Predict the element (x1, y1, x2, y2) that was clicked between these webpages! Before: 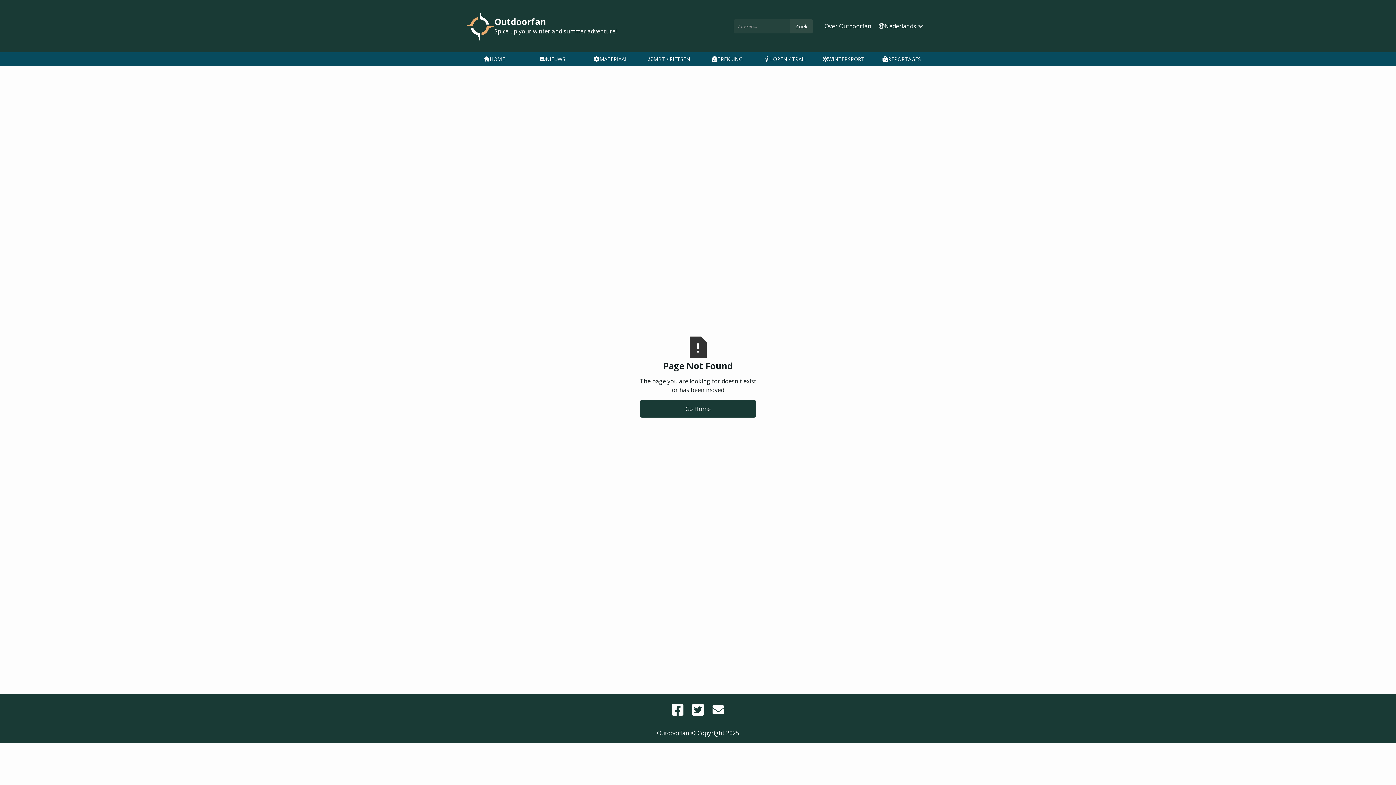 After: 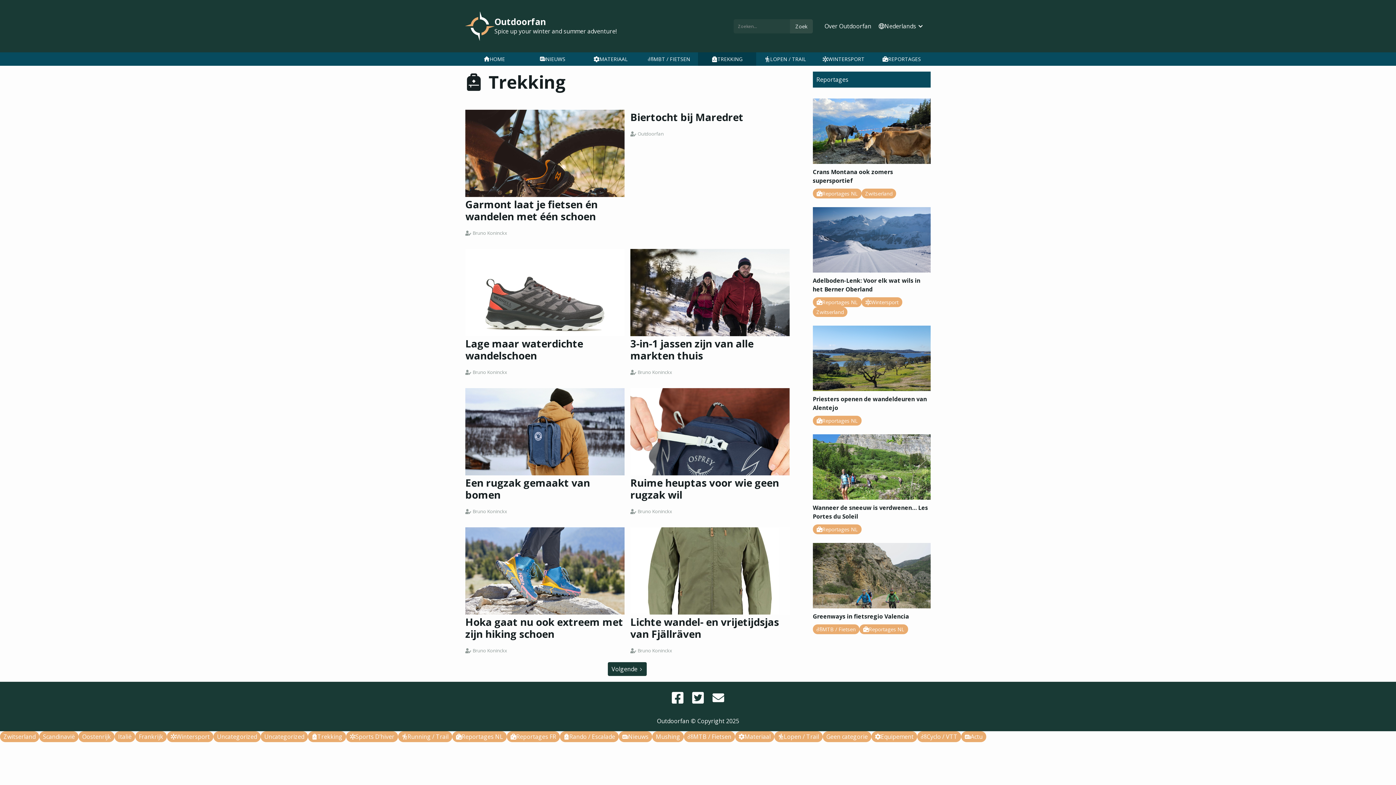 Action: bbox: (698, 52, 756, 65) label: TREKKING